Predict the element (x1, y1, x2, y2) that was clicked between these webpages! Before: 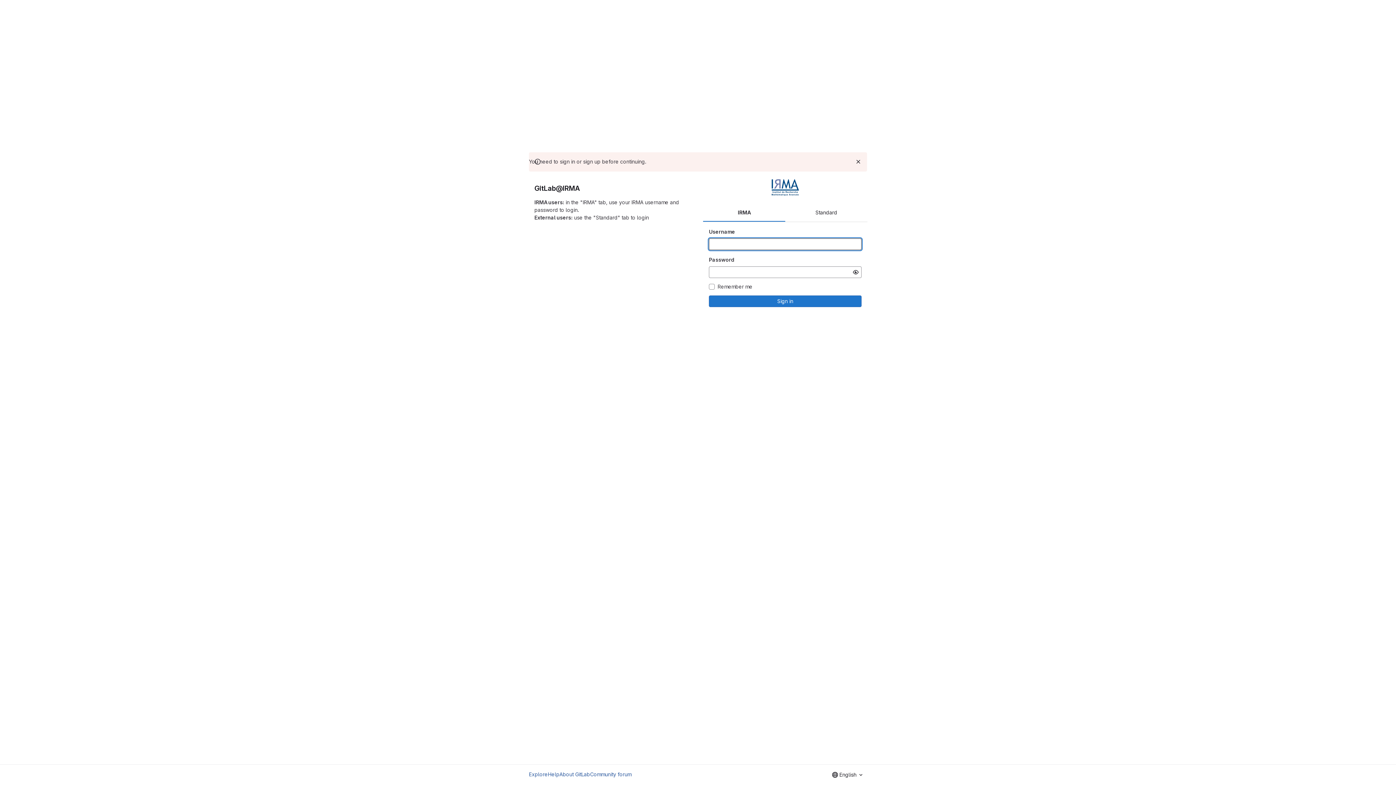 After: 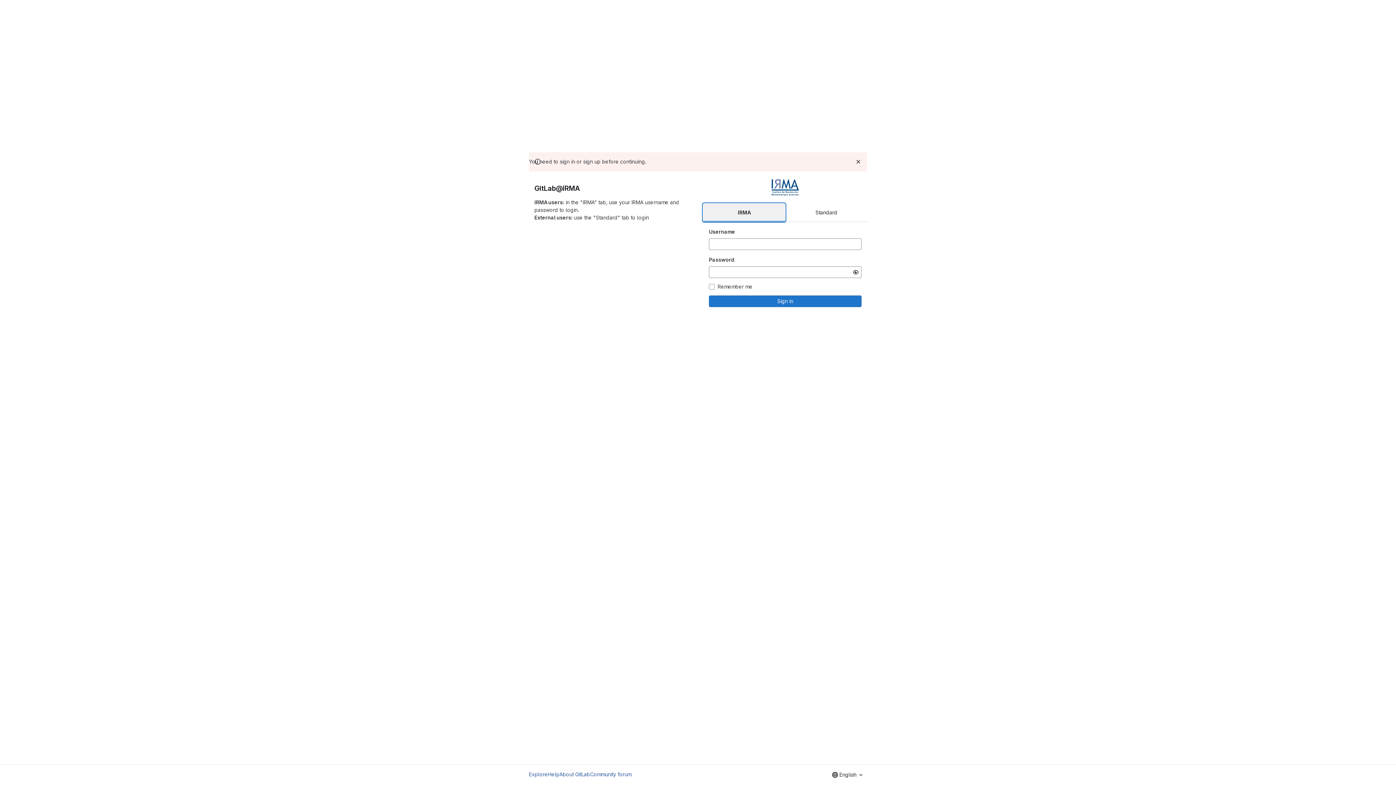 Action: bbox: (703, 203, 785, 221) label: IRMA